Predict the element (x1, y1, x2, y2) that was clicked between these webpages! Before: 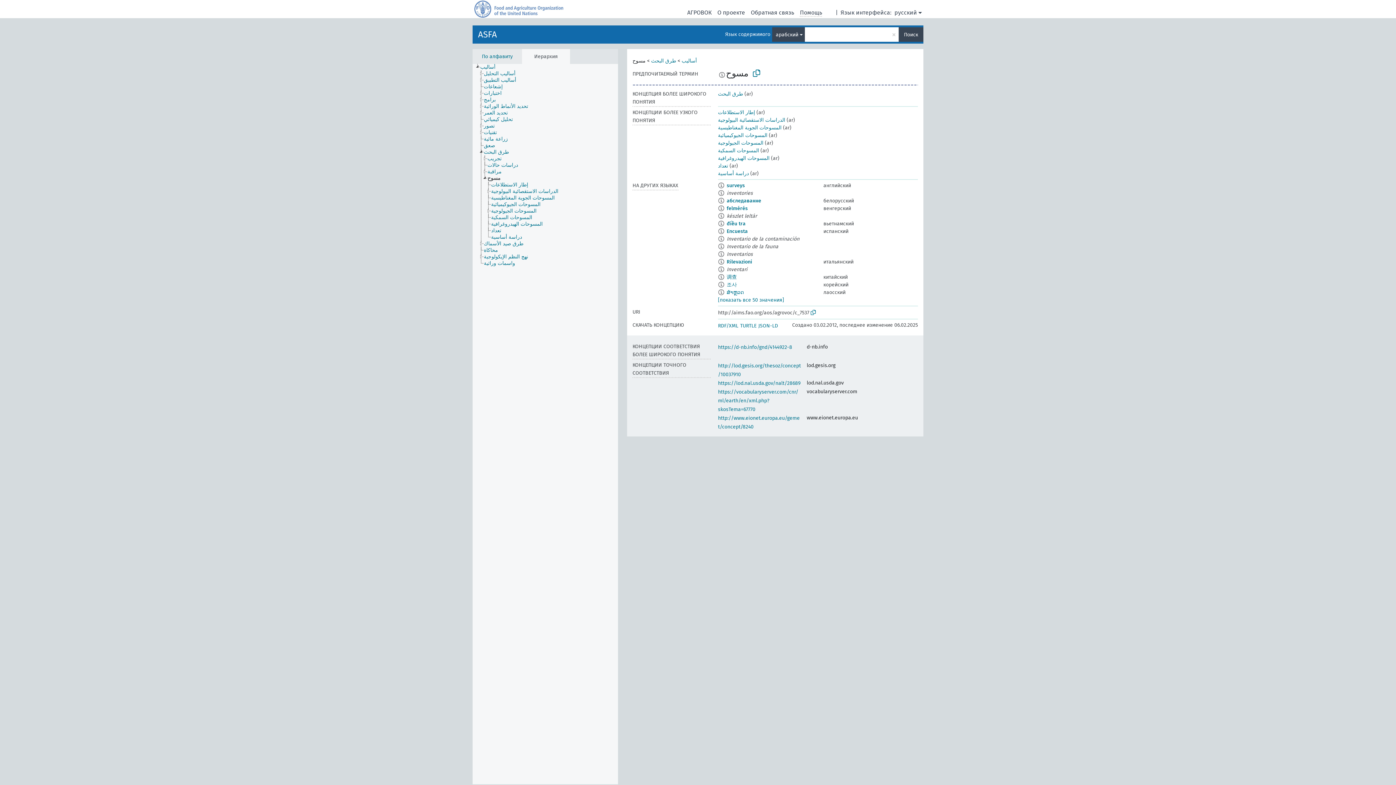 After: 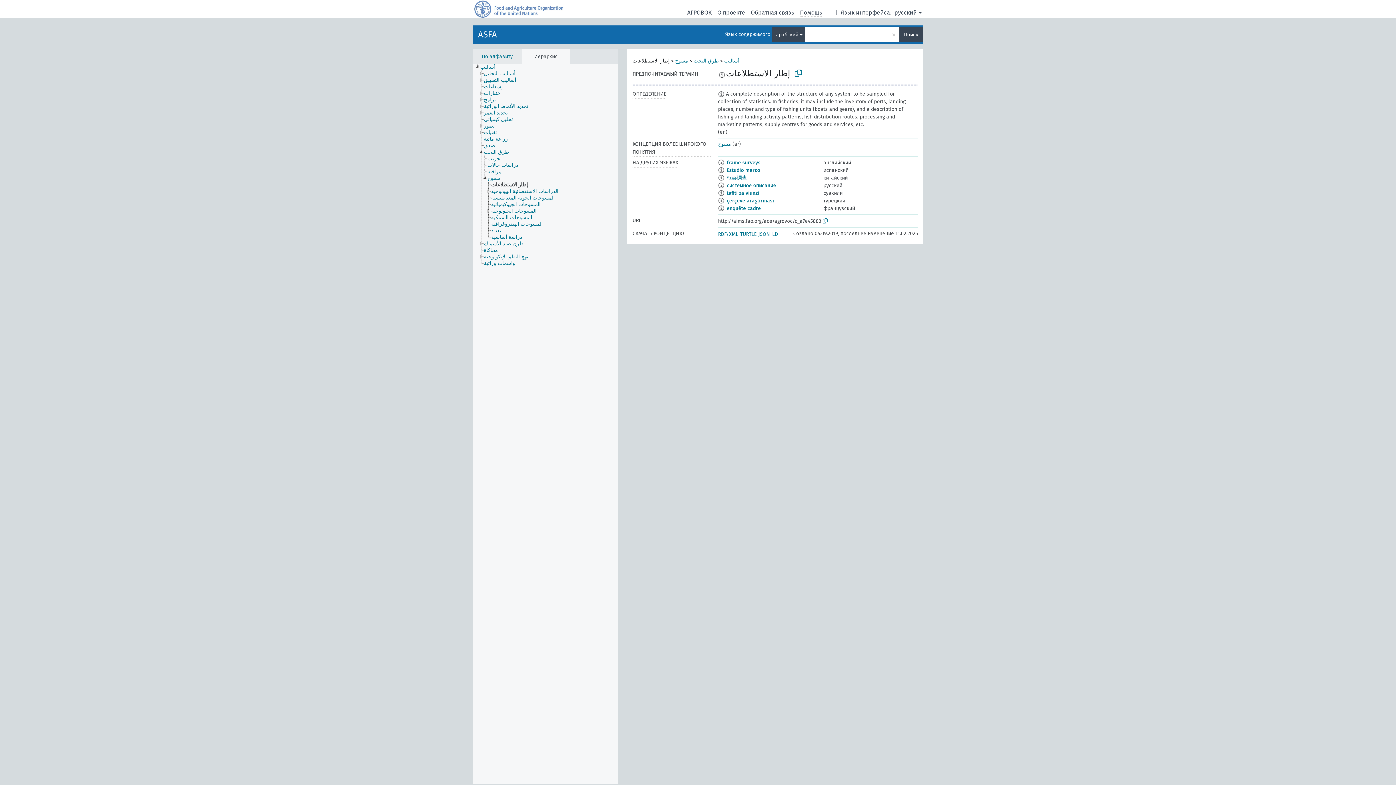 Action: label: إطار الاستطلاعات bbox: (718, 109, 755, 115)